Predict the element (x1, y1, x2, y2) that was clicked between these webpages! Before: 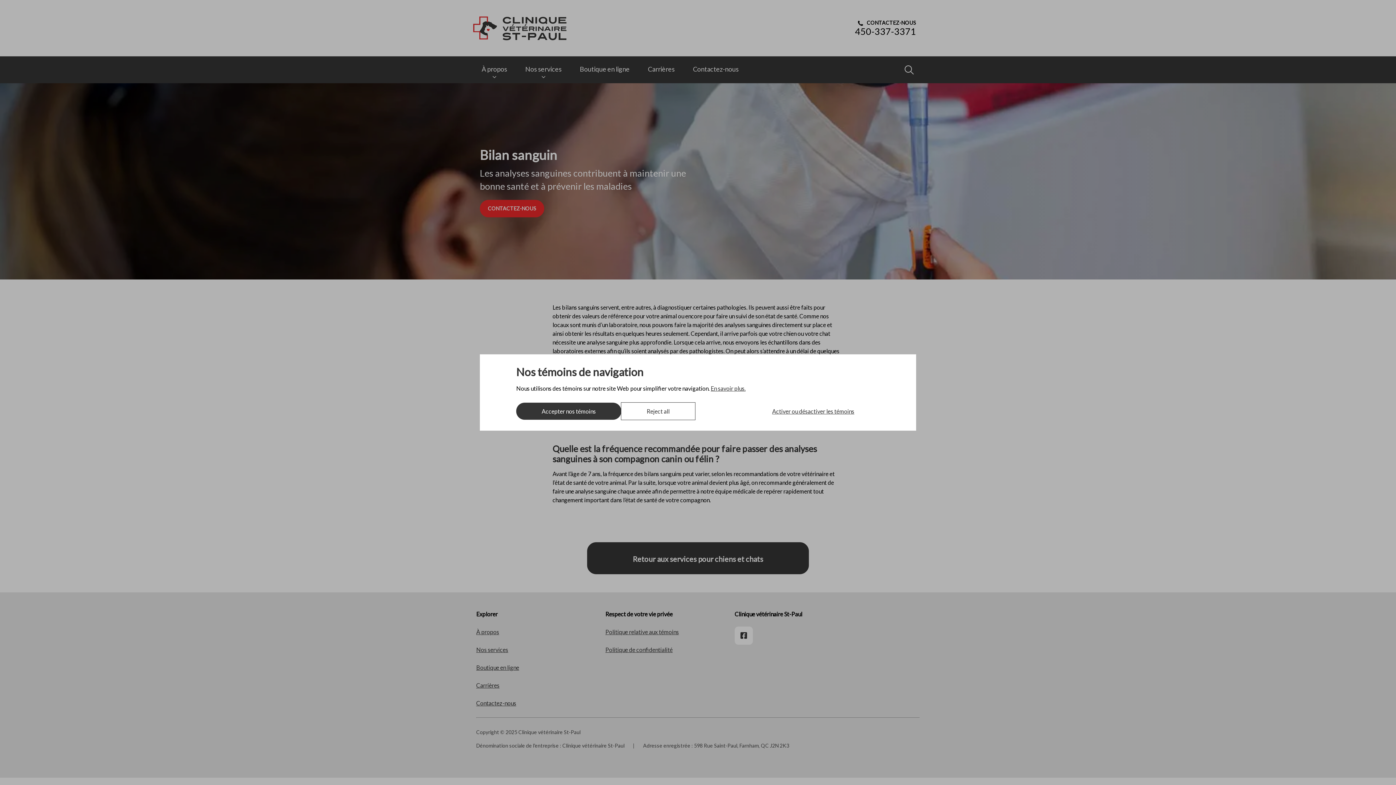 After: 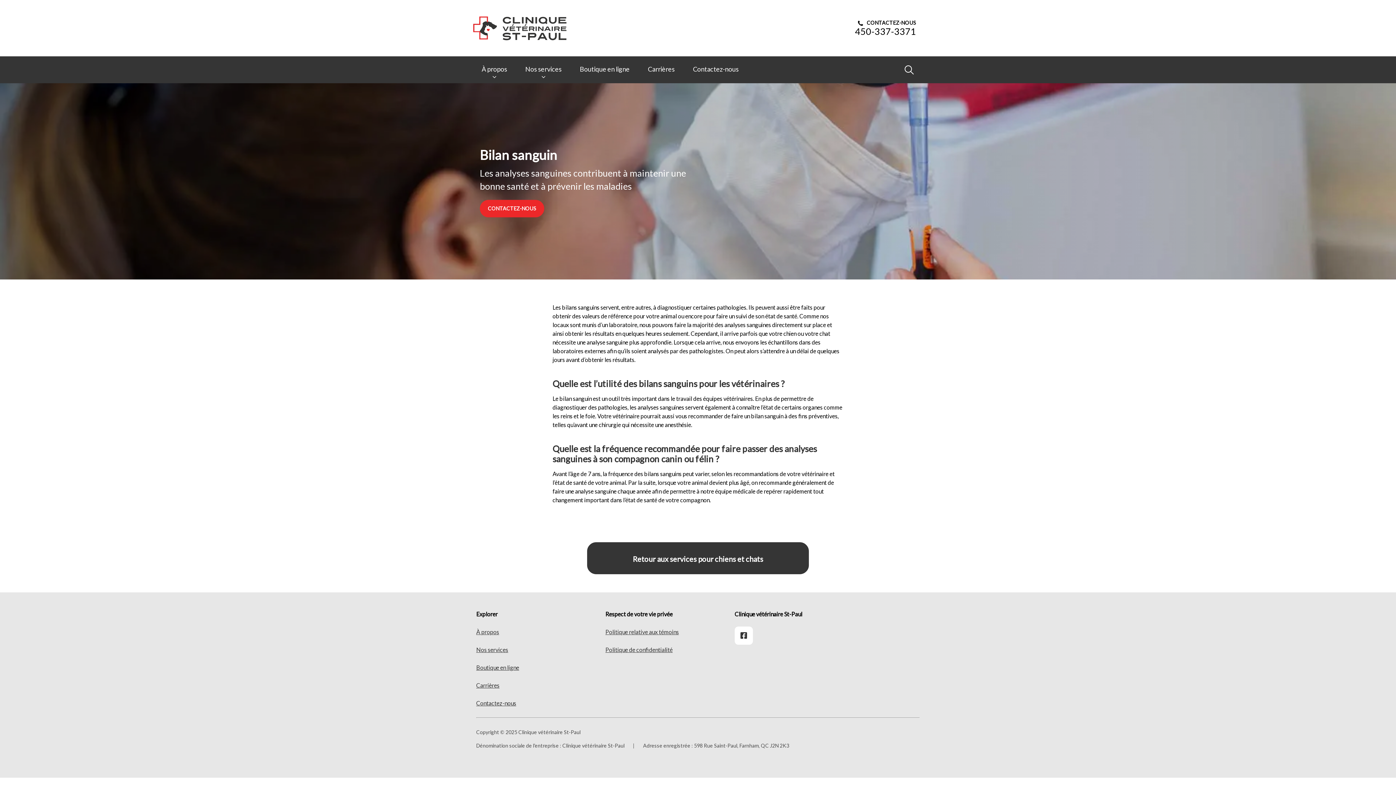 Action: label: Reject all bbox: (621, 402, 695, 420)